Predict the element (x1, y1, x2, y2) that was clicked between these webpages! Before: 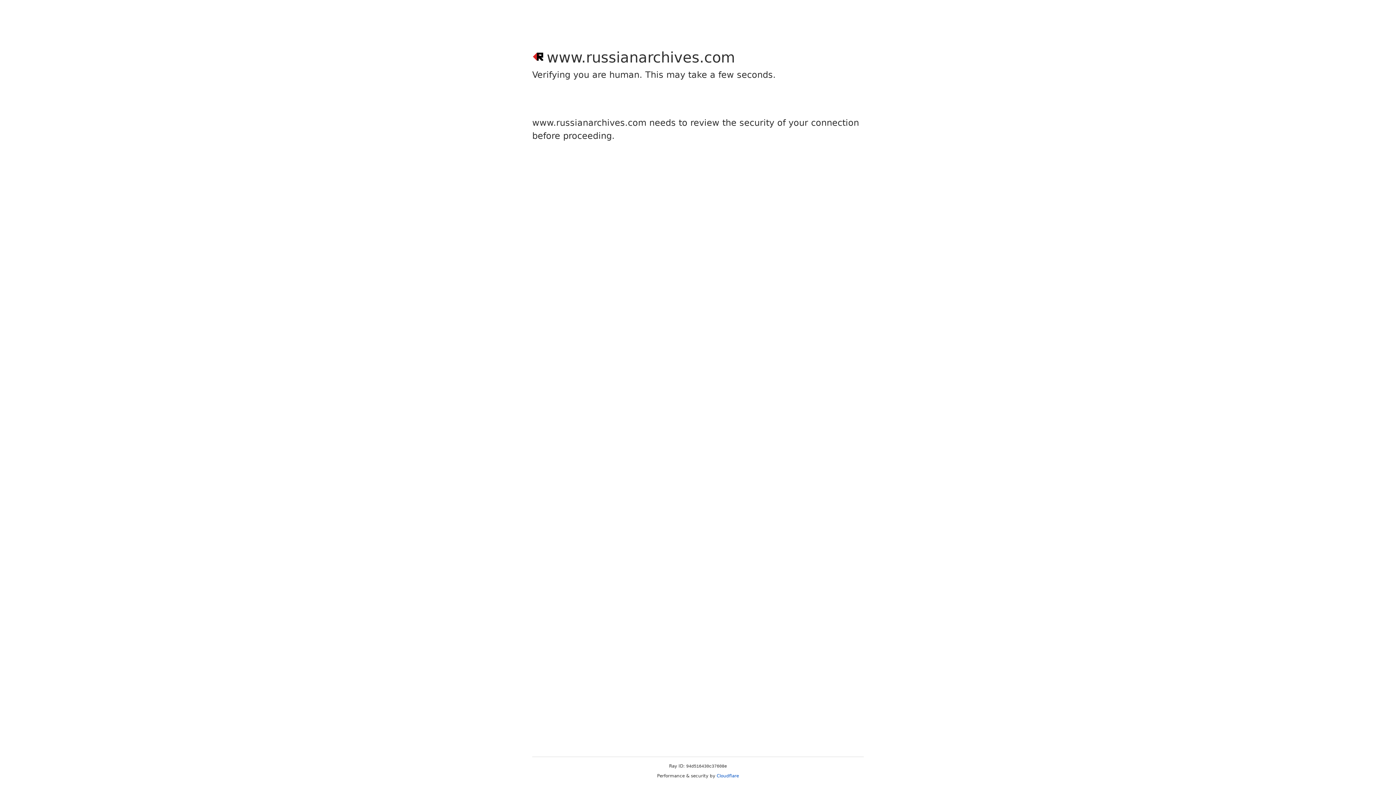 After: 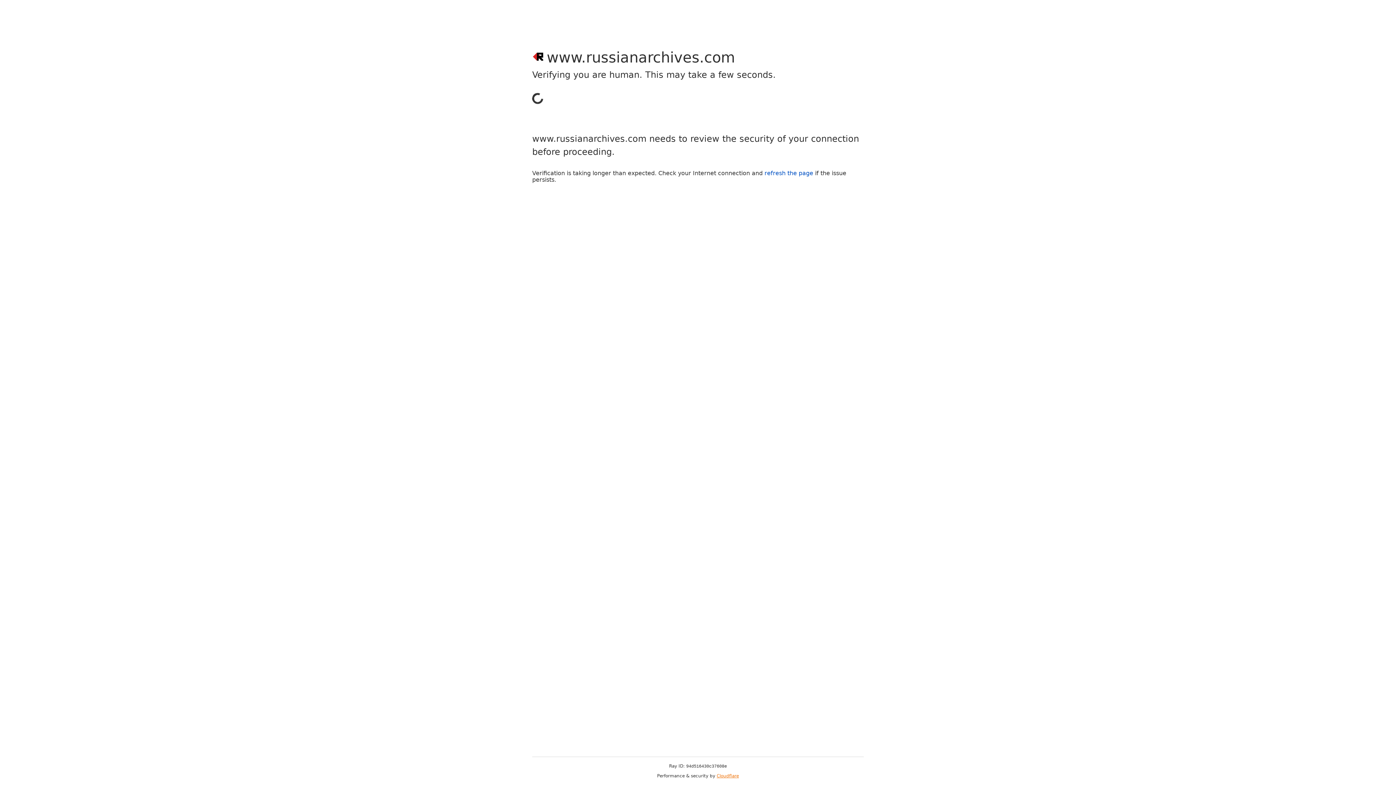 Action: label: Cloudflare bbox: (716, 773, 739, 778)